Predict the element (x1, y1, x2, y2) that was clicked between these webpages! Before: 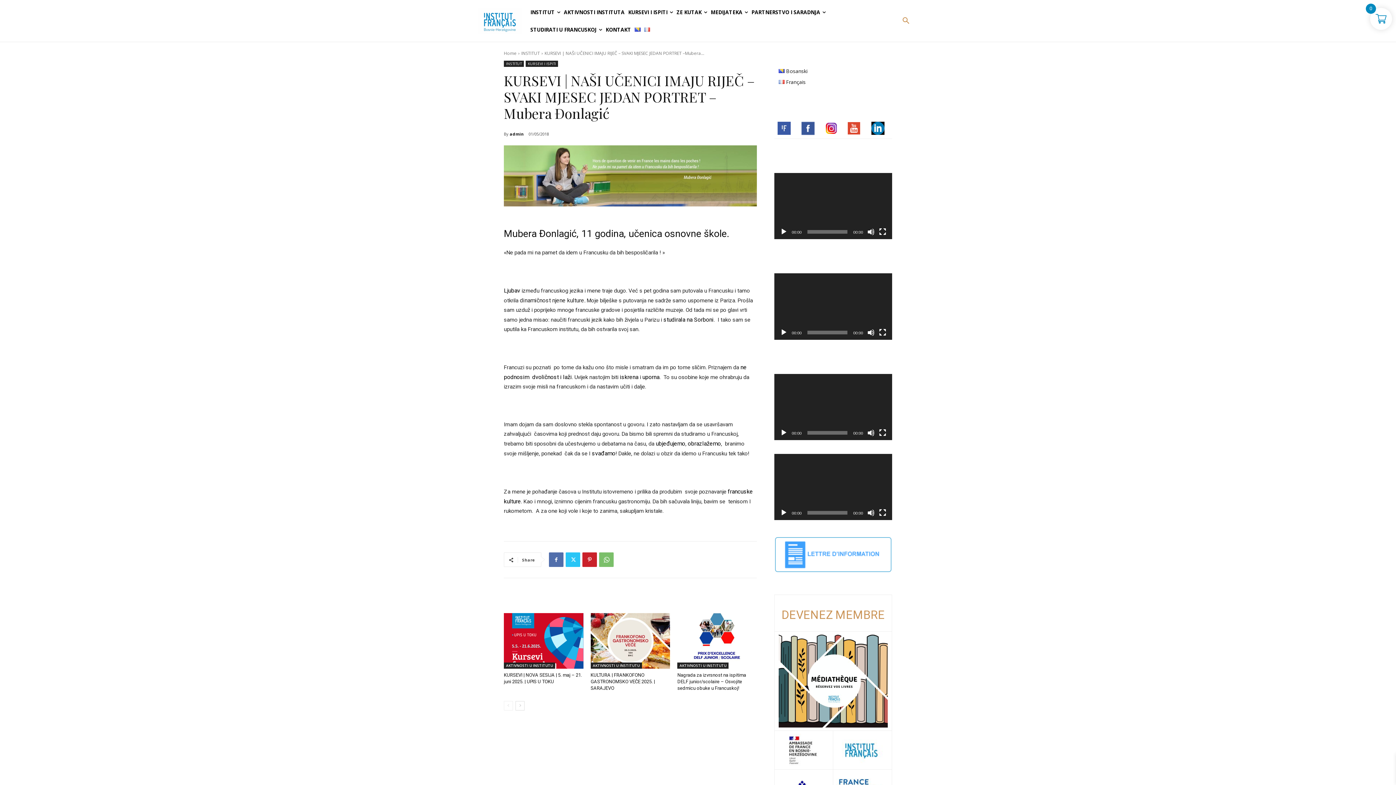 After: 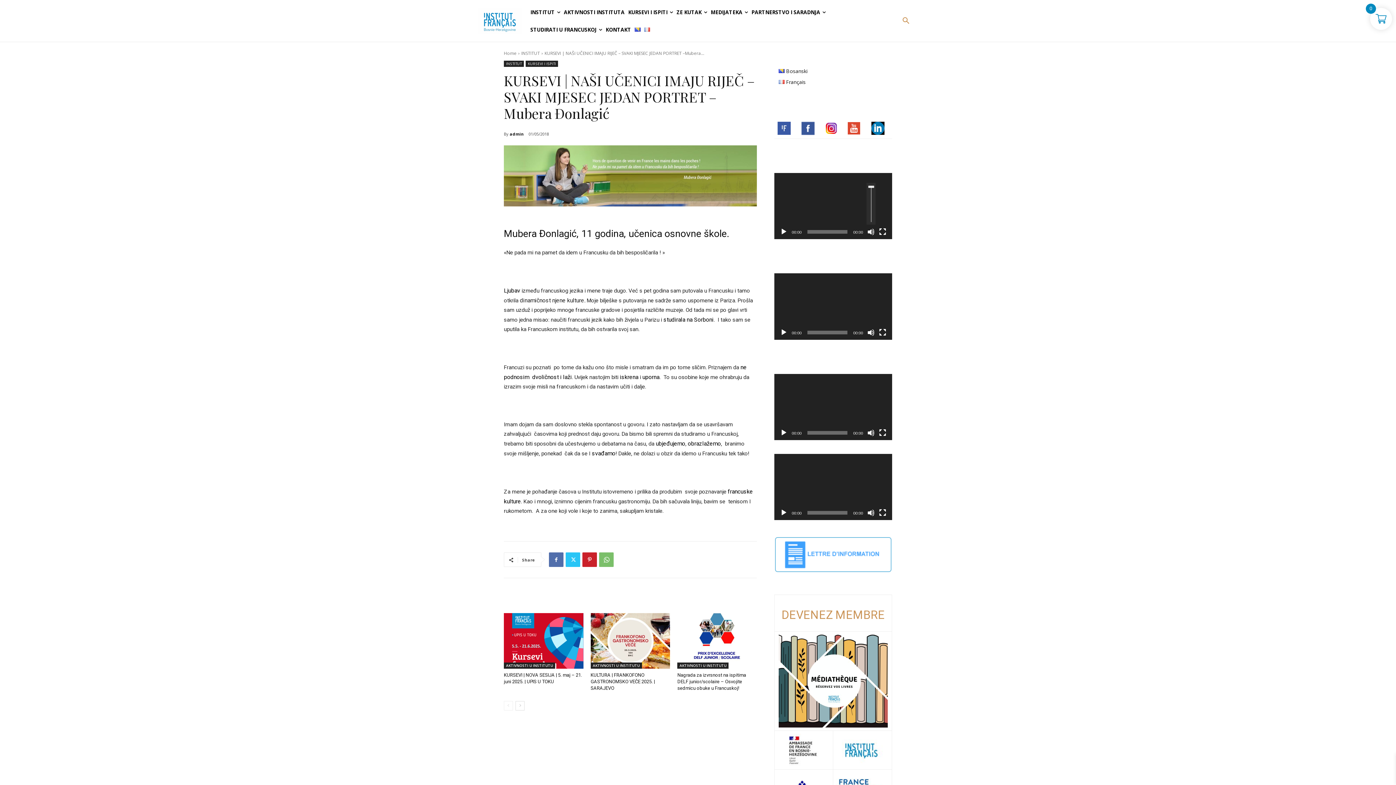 Action: bbox: (867, 228, 874, 235) label: Ugasi zvuk